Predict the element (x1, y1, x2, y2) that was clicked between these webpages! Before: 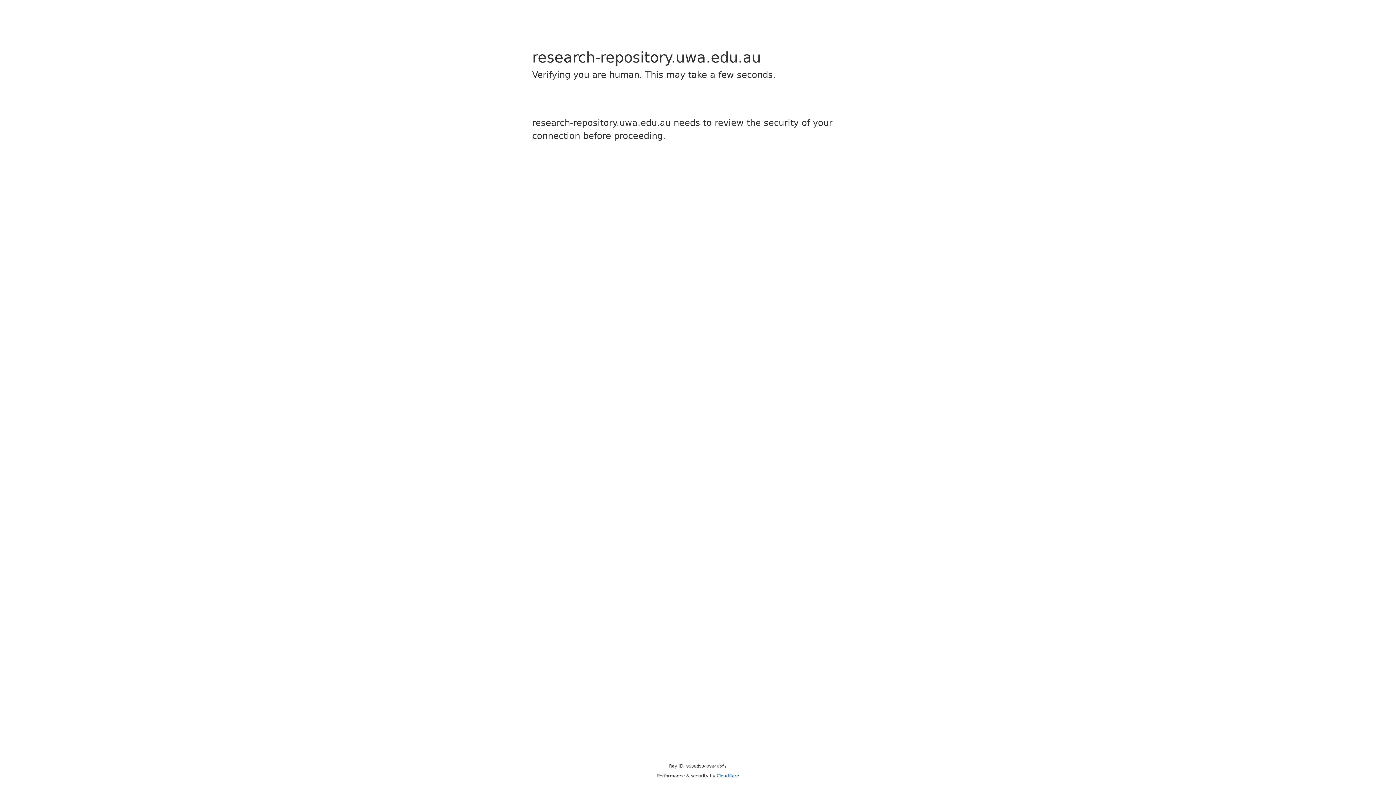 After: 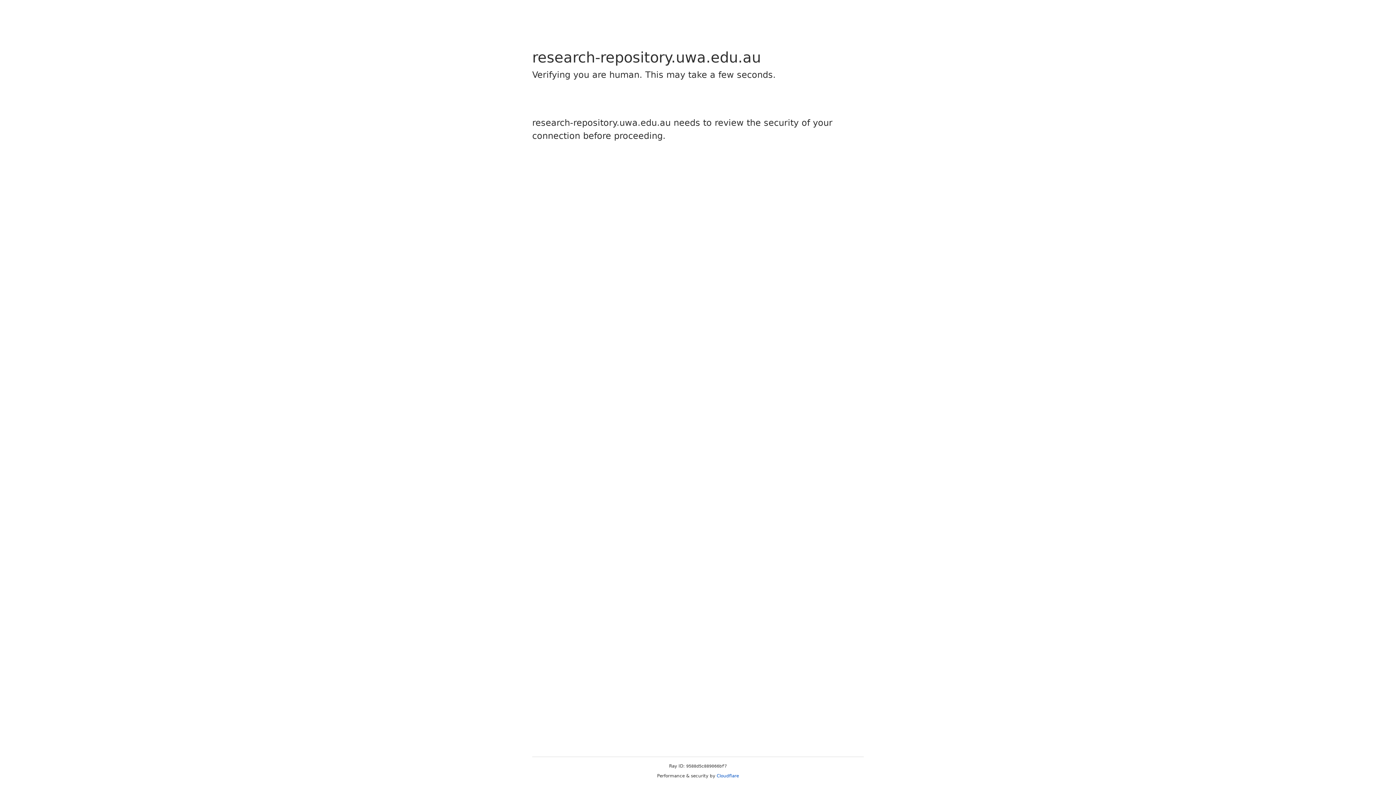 Action: label: Cloudflare bbox: (716, 773, 739, 778)